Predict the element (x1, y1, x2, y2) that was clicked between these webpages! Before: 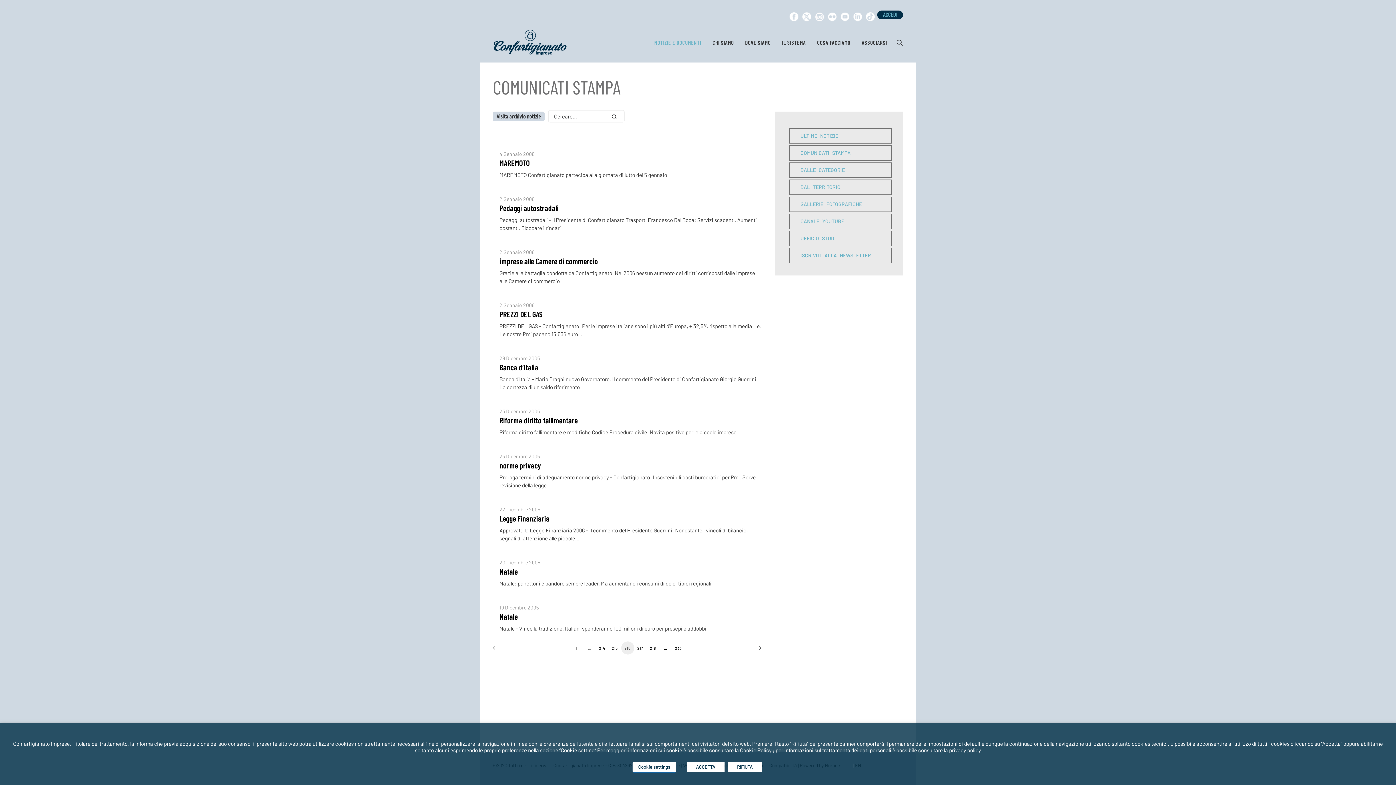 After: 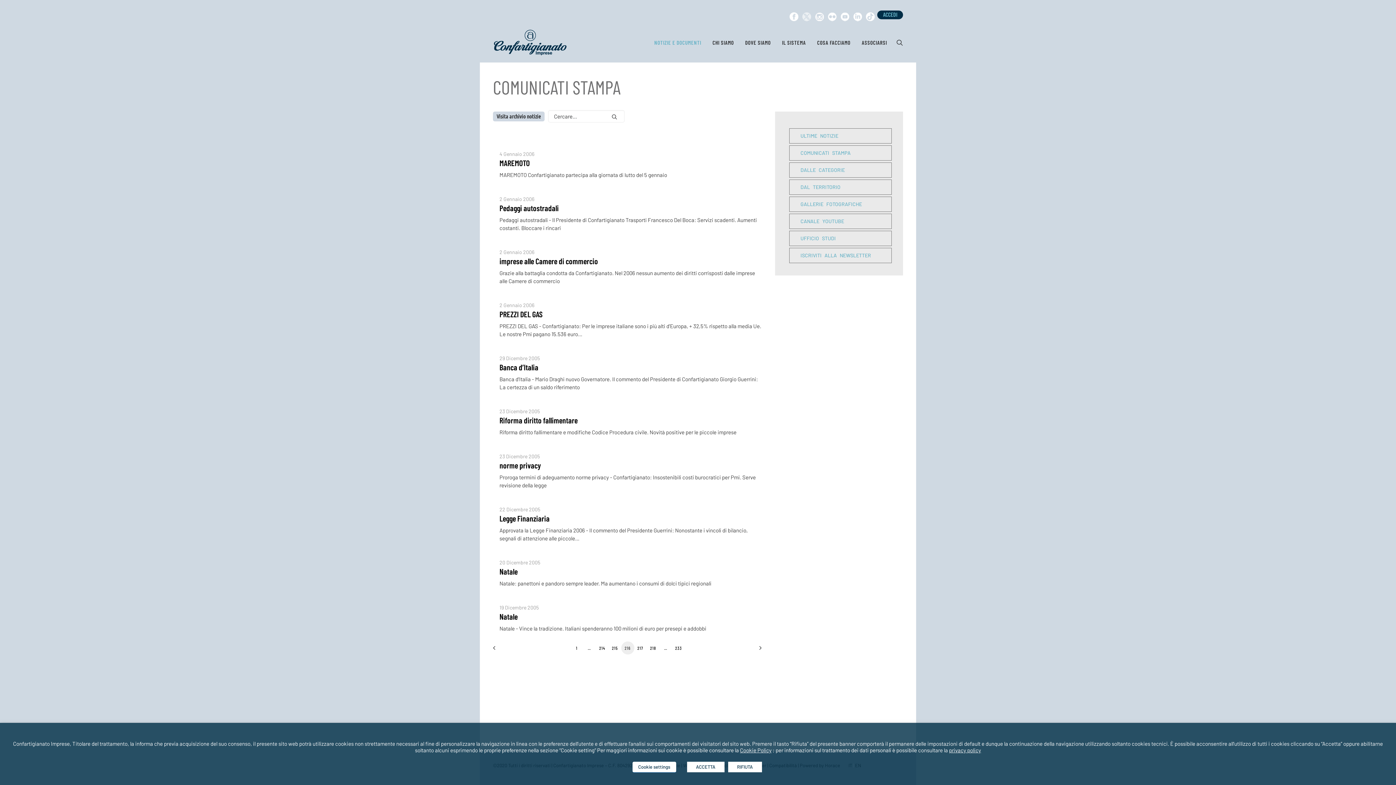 Action: bbox: (801, 4, 812, 29)